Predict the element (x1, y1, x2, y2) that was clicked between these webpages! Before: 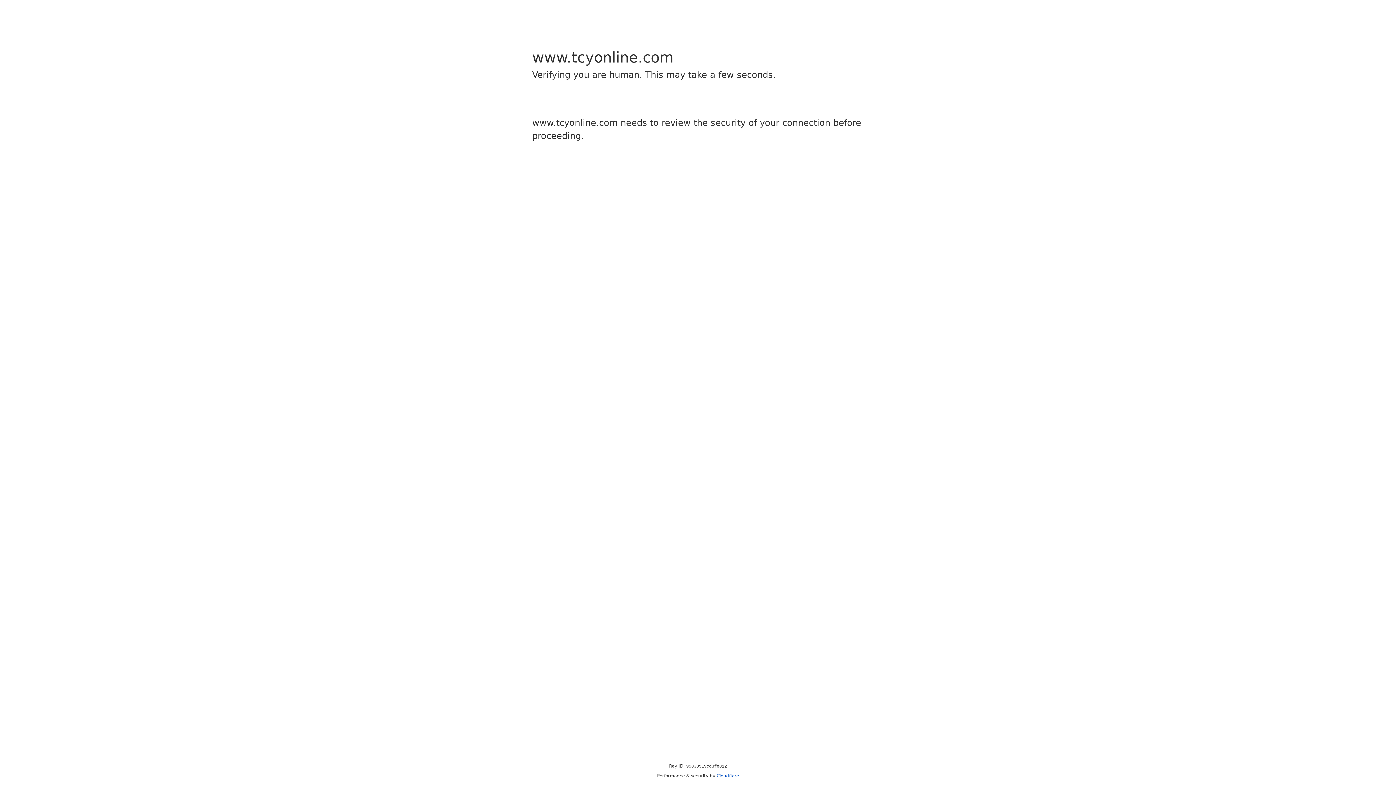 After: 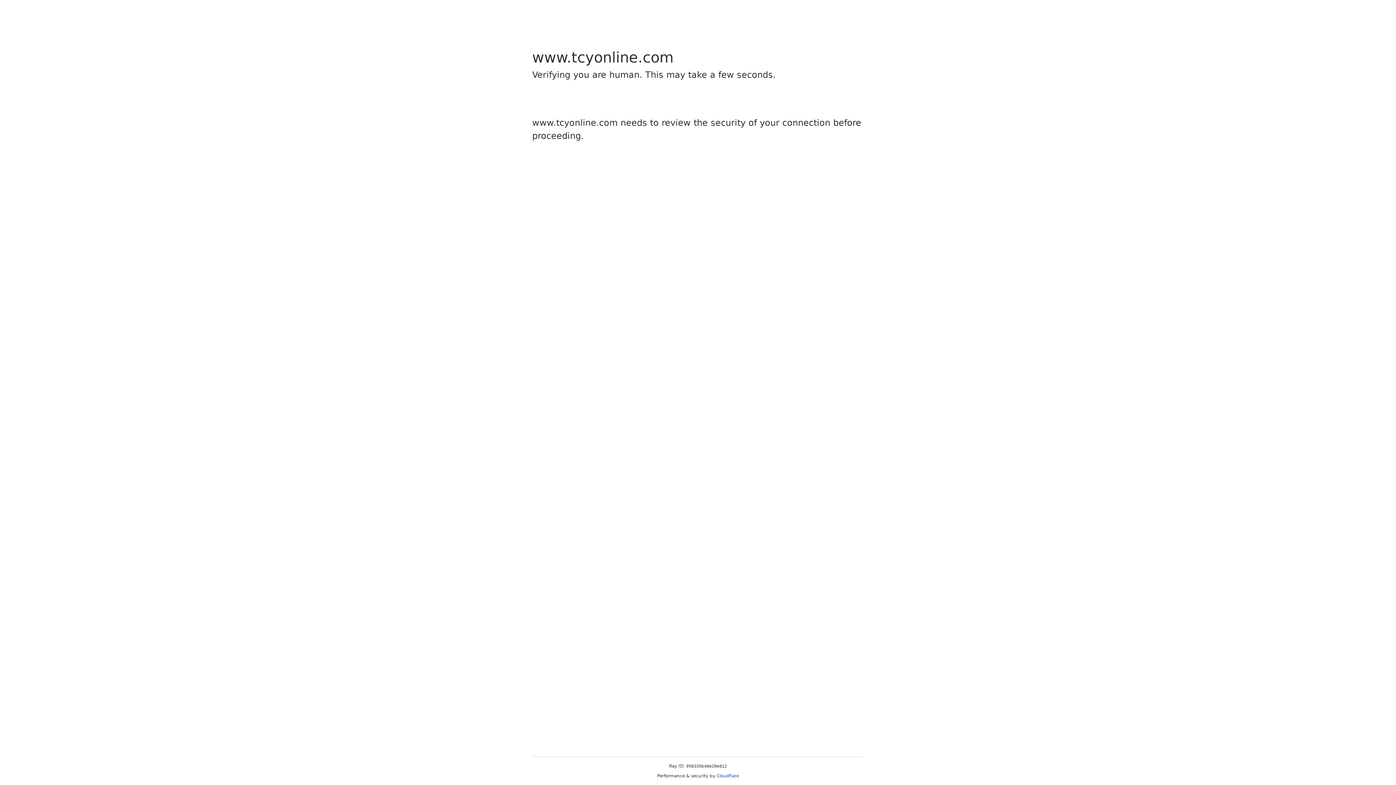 Action: bbox: (716, 773, 739, 778) label: Cloudflare